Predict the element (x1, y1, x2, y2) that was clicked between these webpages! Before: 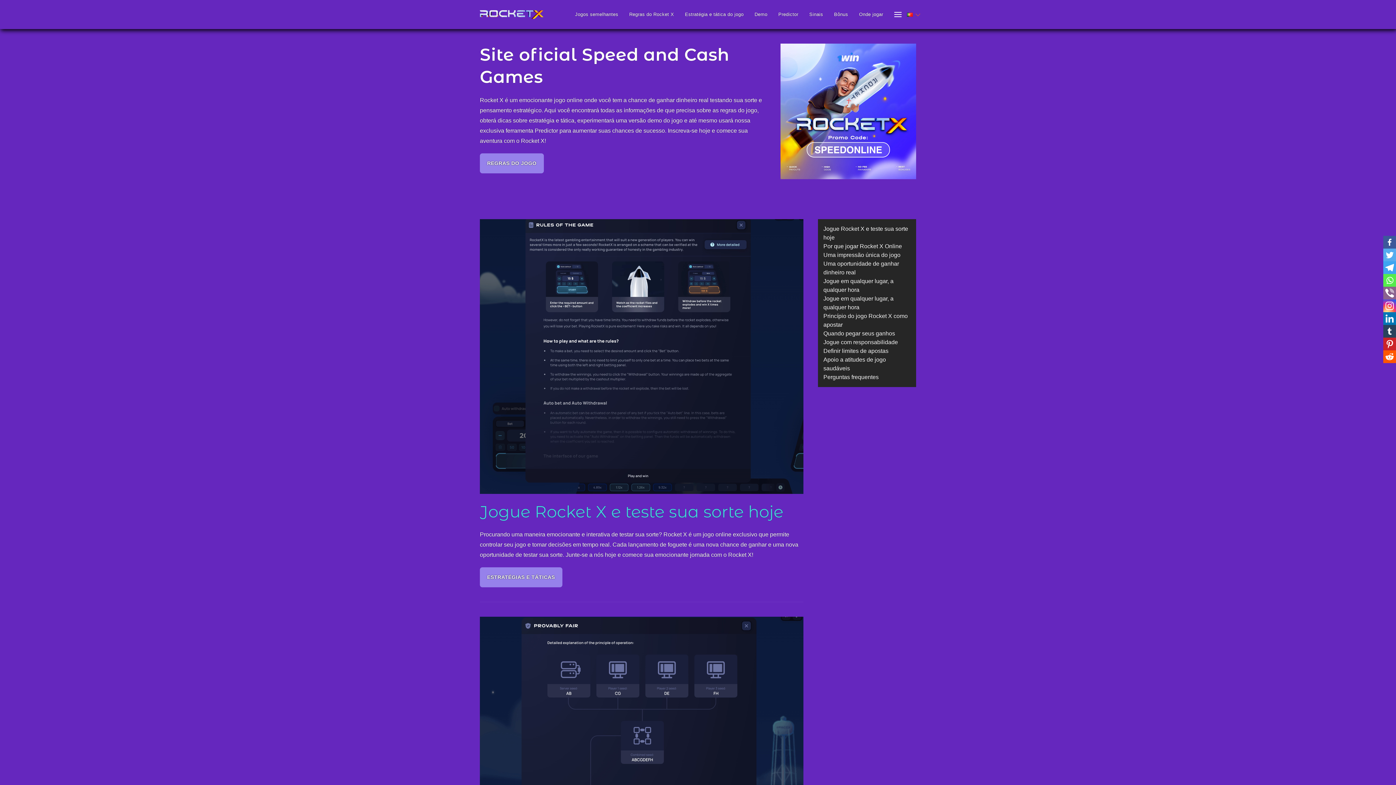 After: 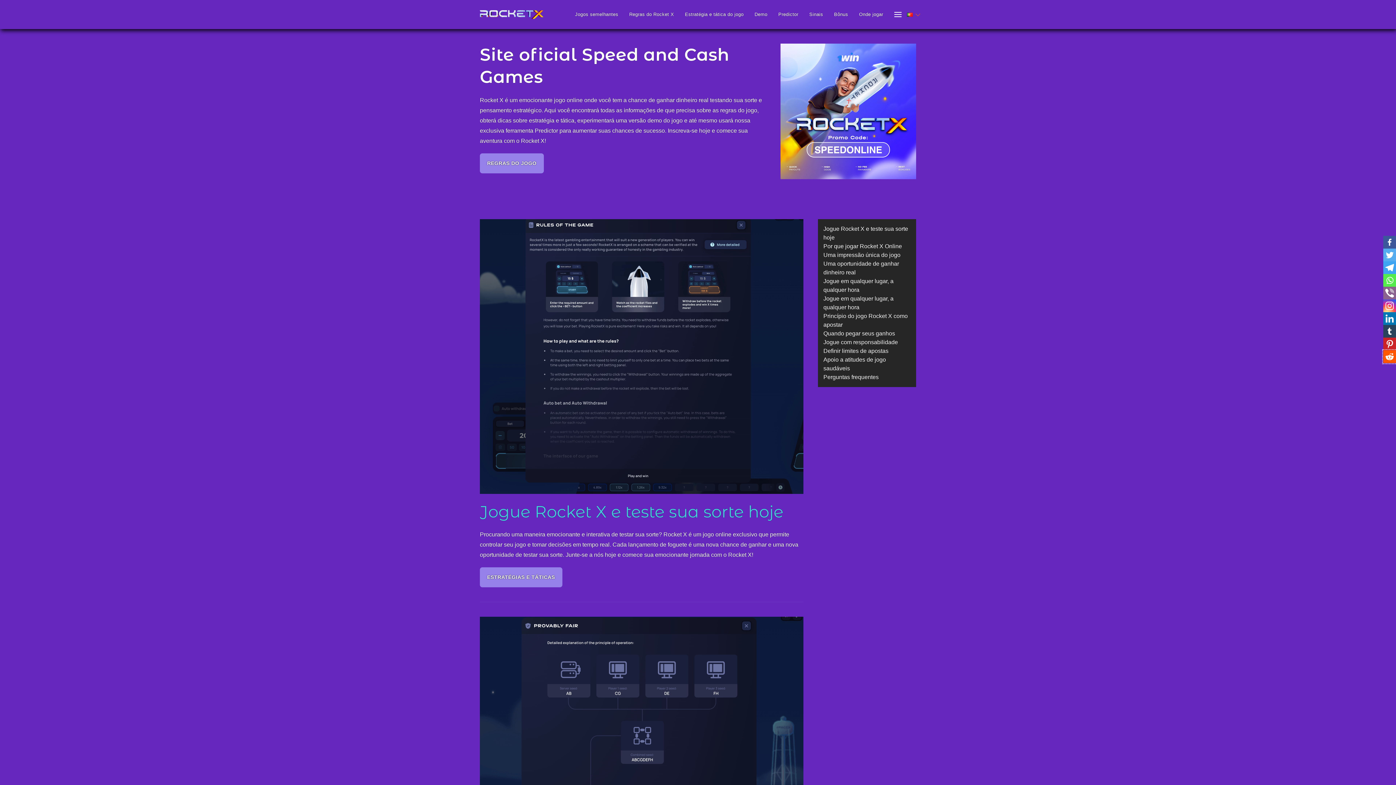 Action: bbox: (1383, 350, 1396, 363)